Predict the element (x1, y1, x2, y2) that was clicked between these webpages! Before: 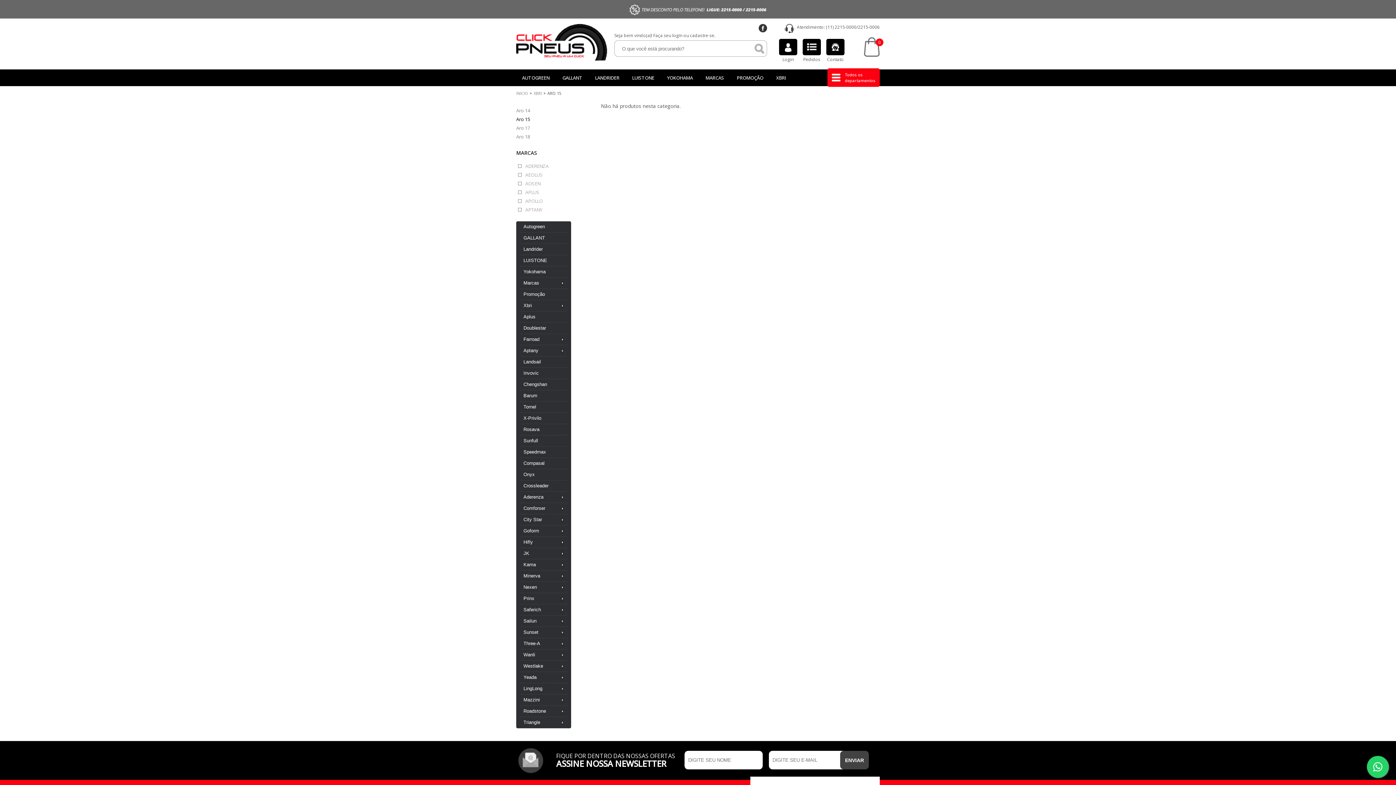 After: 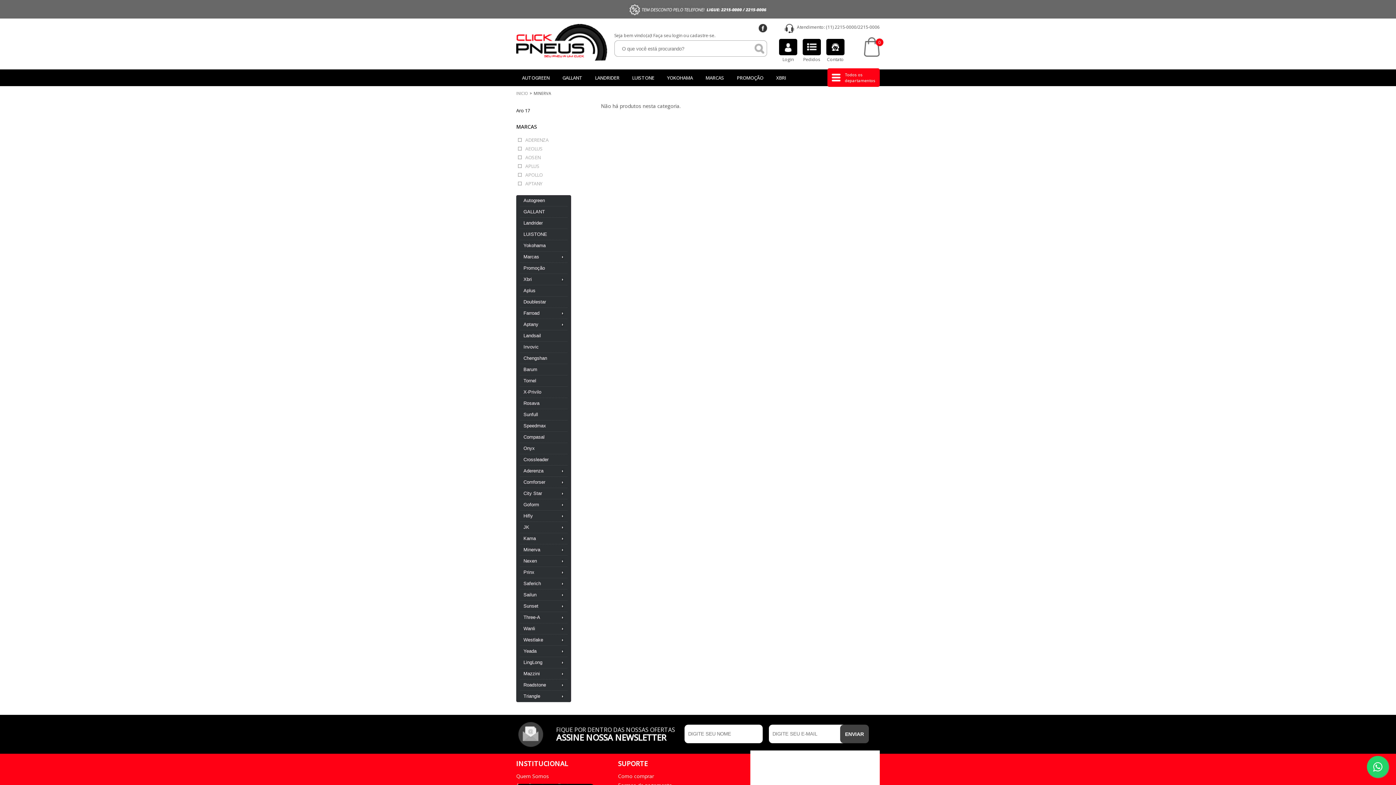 Action: bbox: (520, 570, 567, 582) label: Minerva